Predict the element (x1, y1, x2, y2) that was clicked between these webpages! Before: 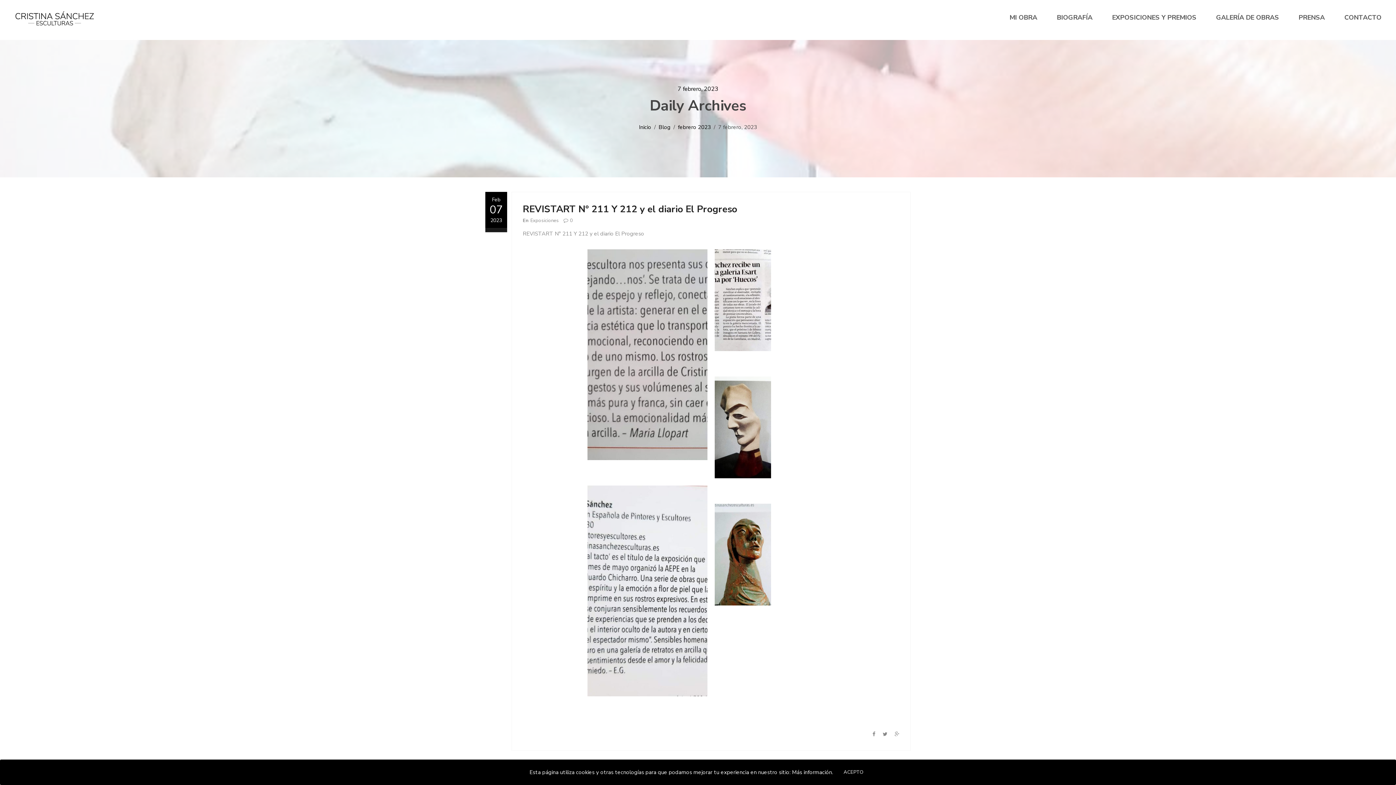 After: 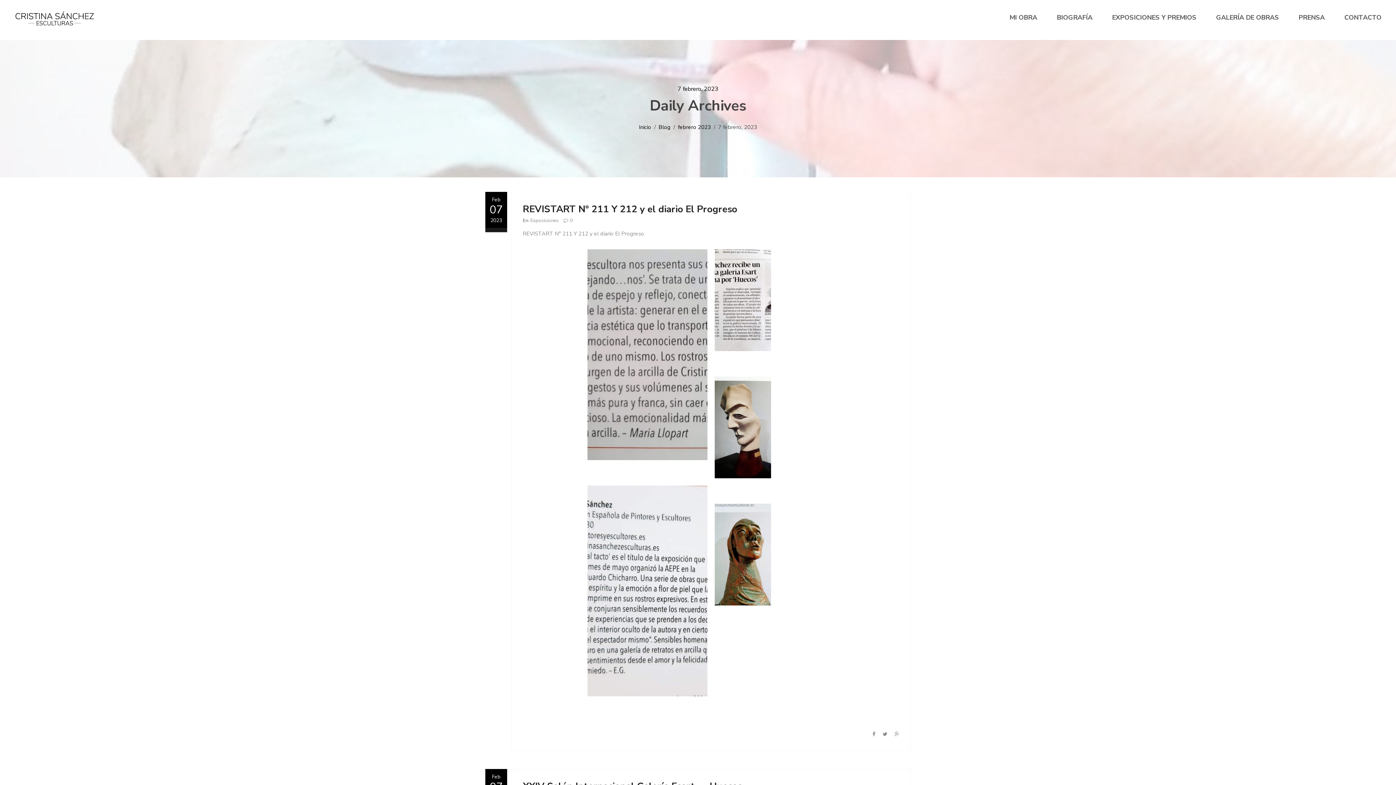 Action: bbox: (840, 765, 866, 780) label: ACEPTO